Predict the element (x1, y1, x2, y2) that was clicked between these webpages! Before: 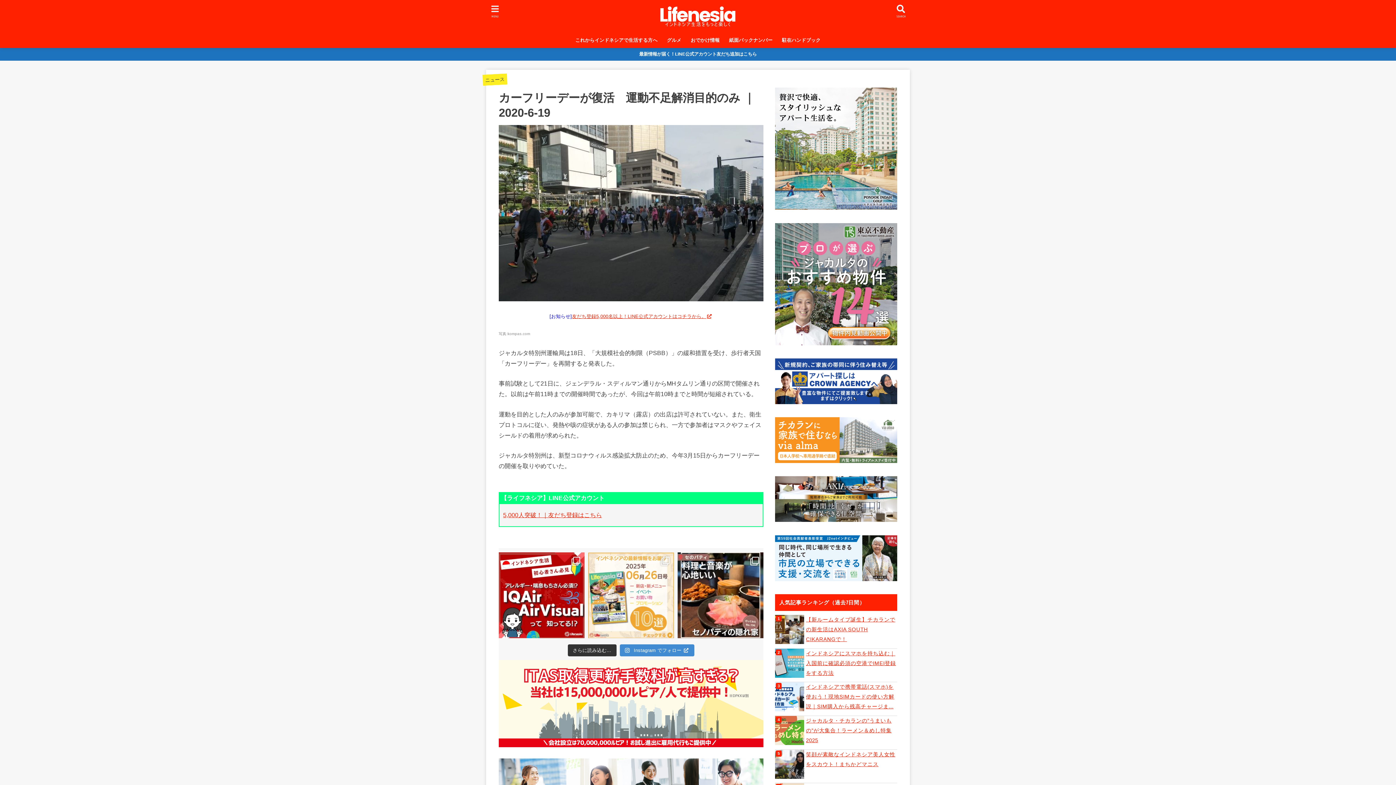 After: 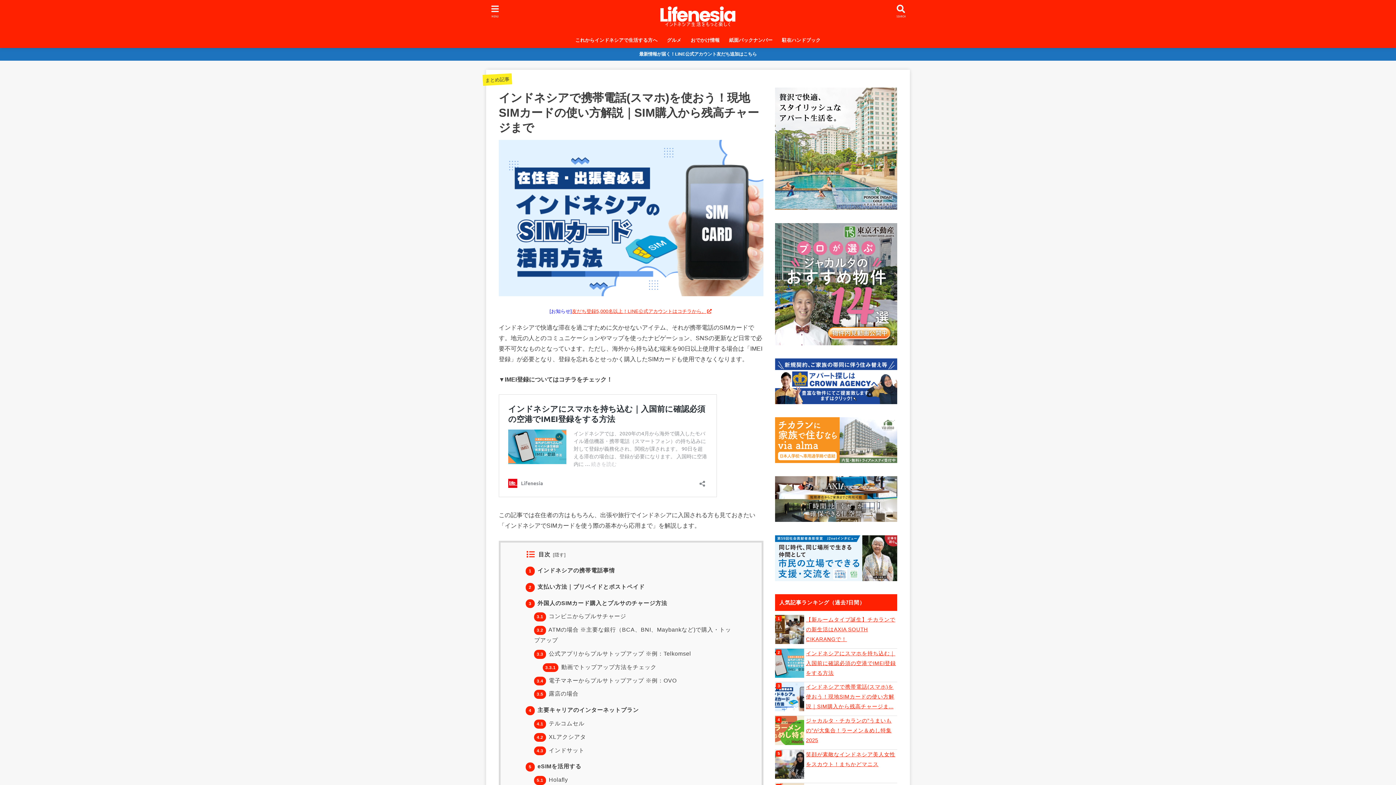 Action: label: インドネシアで携帯電話(スマホ)を使おう！現地SIMカードの使い方解説｜SIM購入から残高チャージま... bbox: (775, 682, 897, 712)